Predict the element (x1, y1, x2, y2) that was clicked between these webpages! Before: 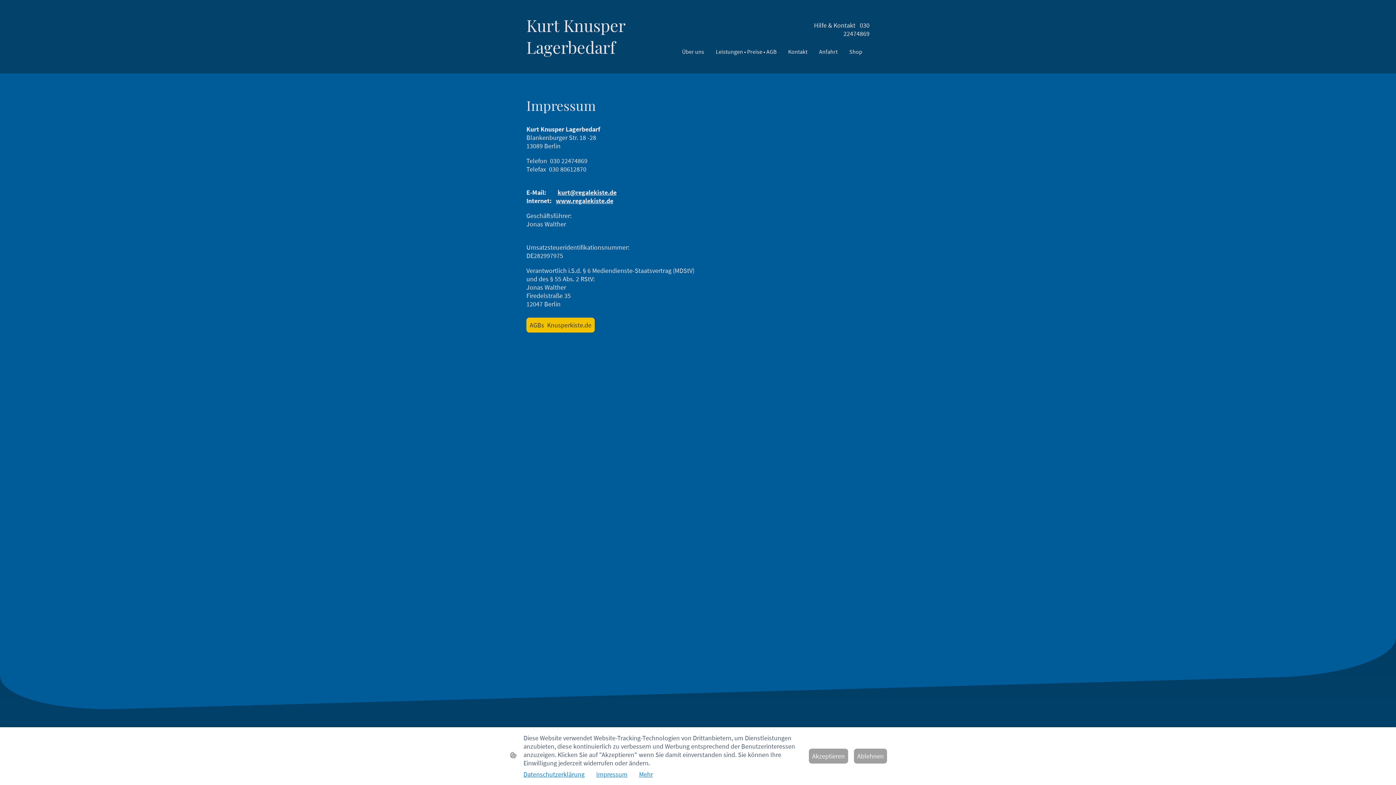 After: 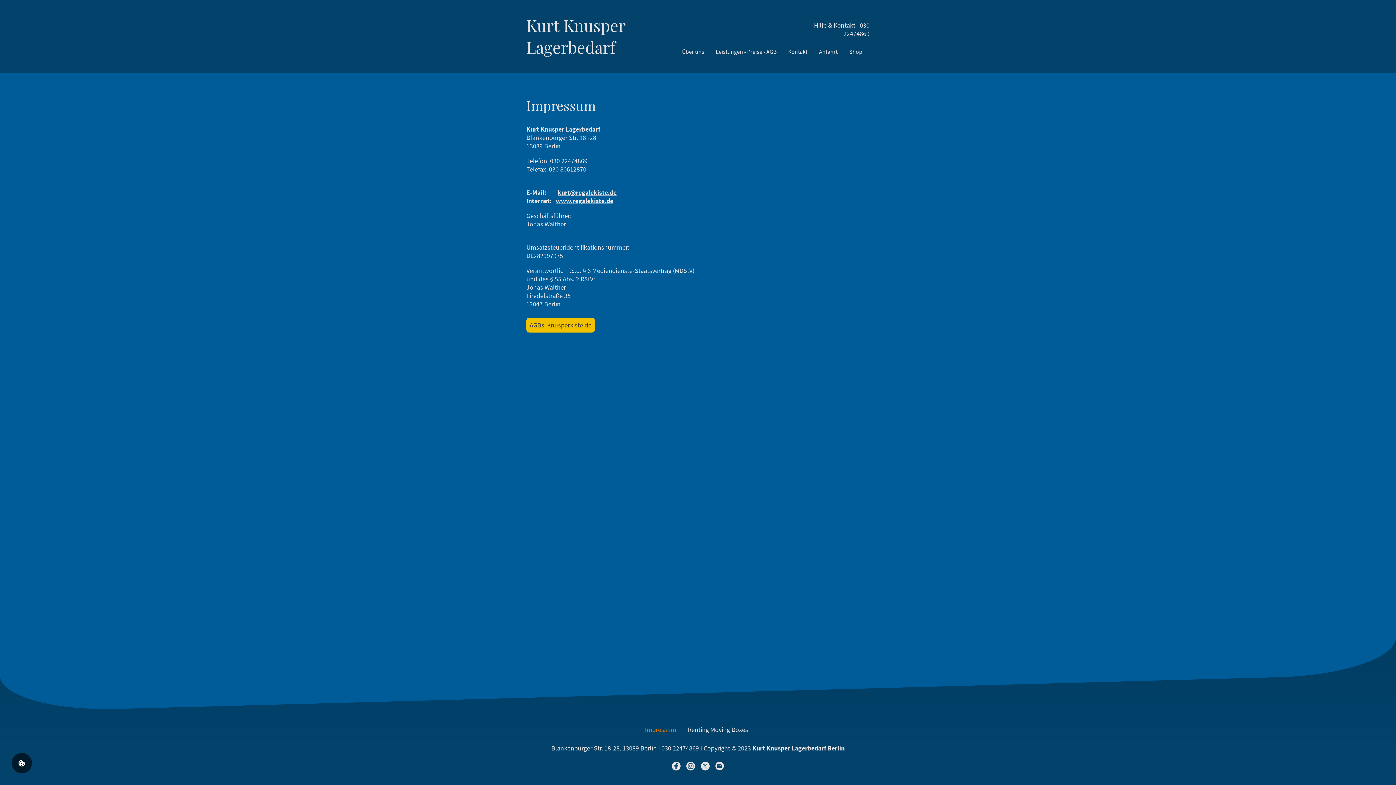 Action: bbox: (809, 749, 848, 764) label: Akzeptieren